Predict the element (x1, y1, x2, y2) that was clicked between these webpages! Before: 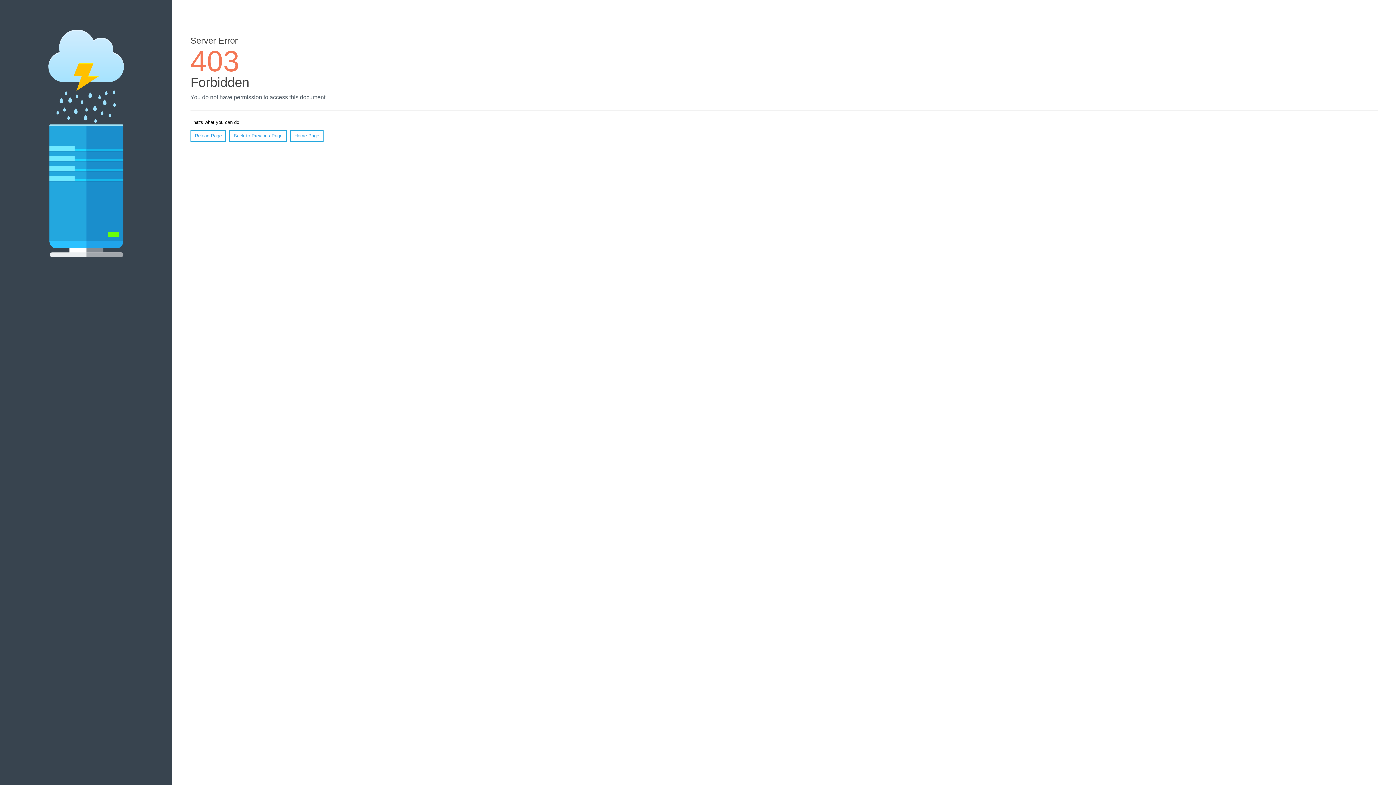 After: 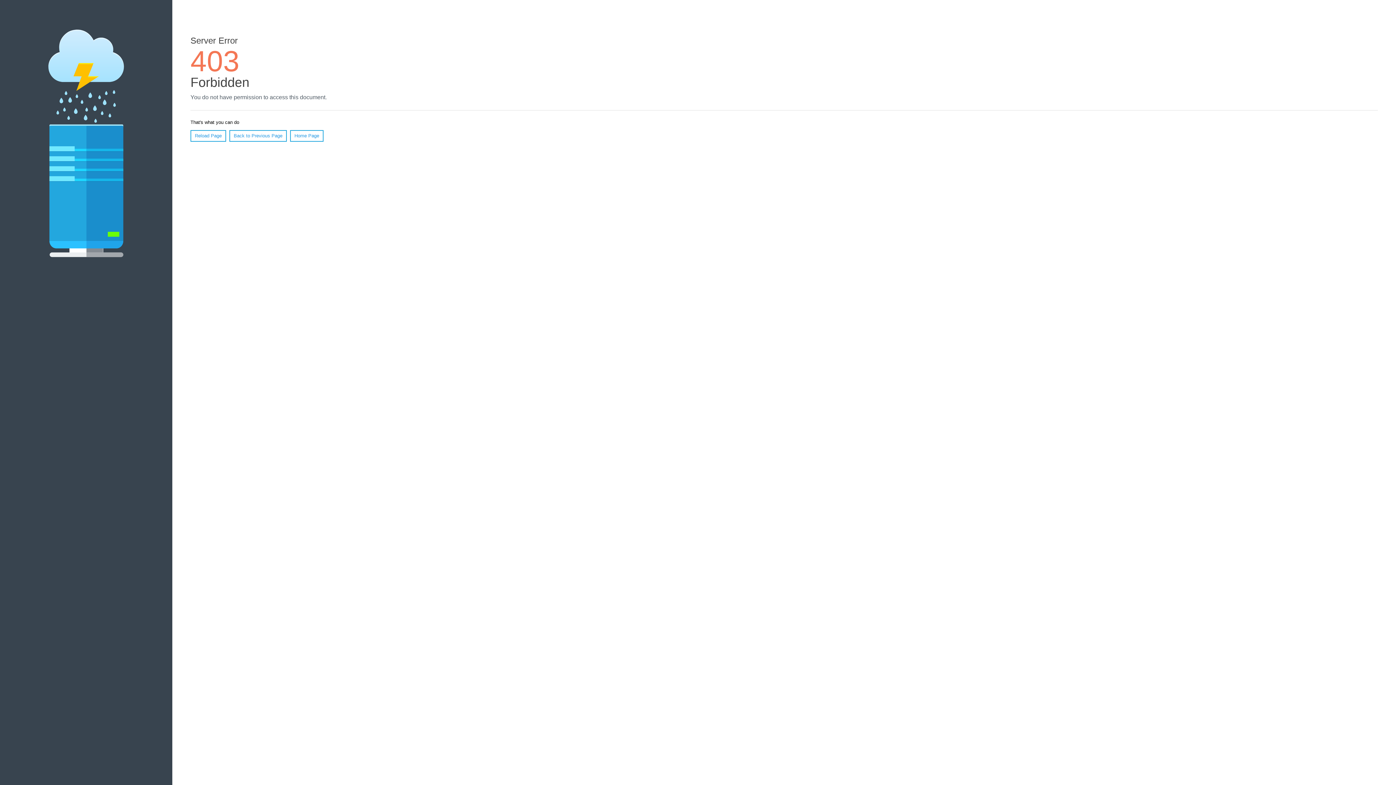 Action: label: Reload Page bbox: (190, 130, 226, 141)